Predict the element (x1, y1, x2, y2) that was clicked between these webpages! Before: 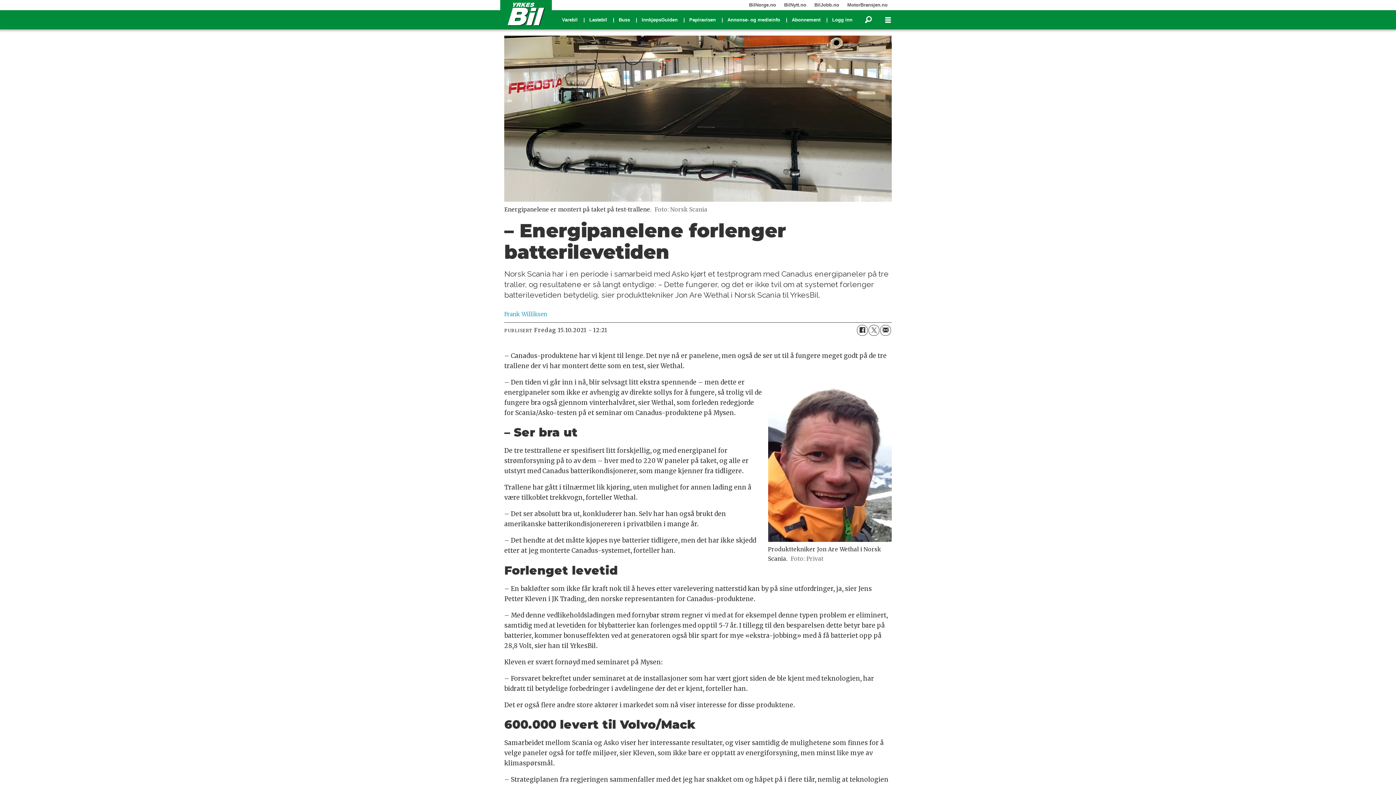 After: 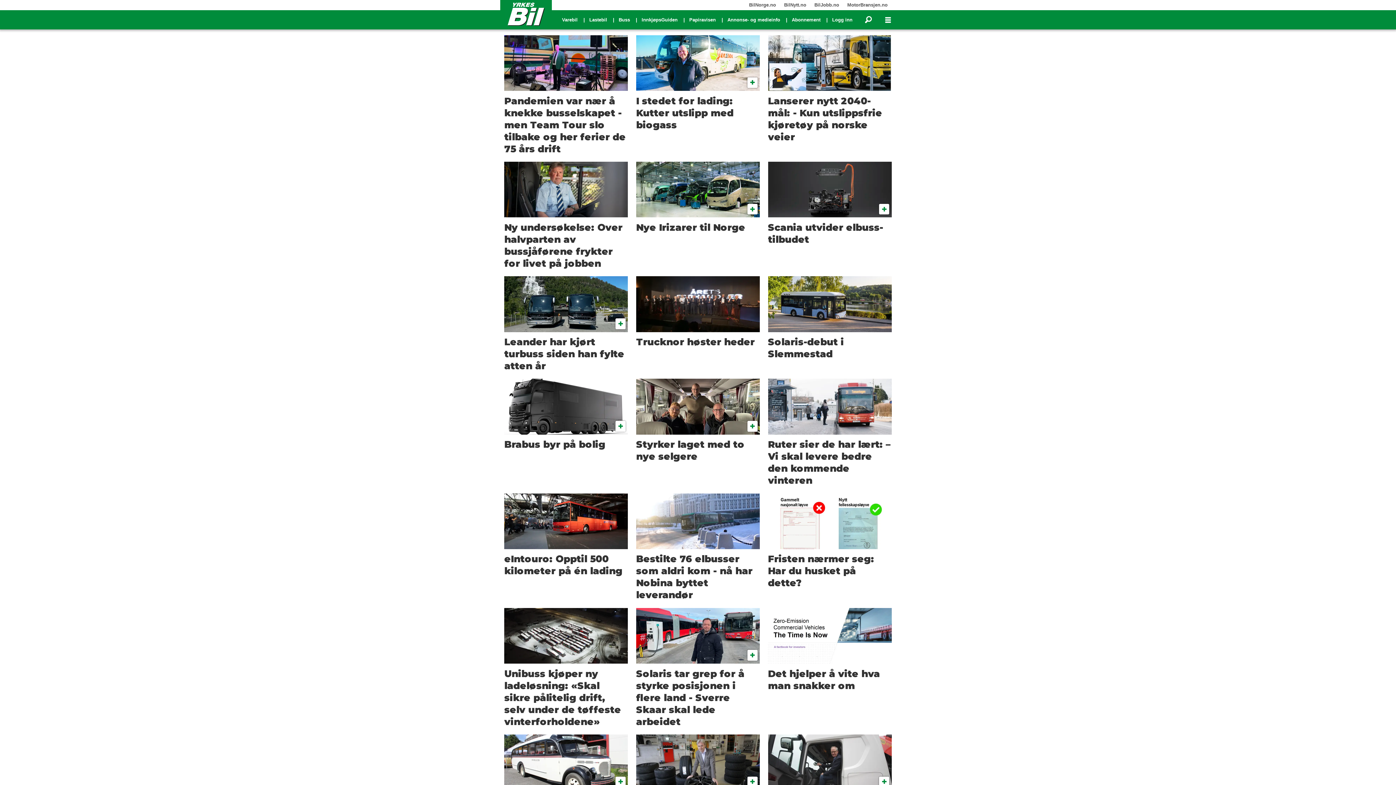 Action: bbox: (614, 12, 634, 26) label: Buss